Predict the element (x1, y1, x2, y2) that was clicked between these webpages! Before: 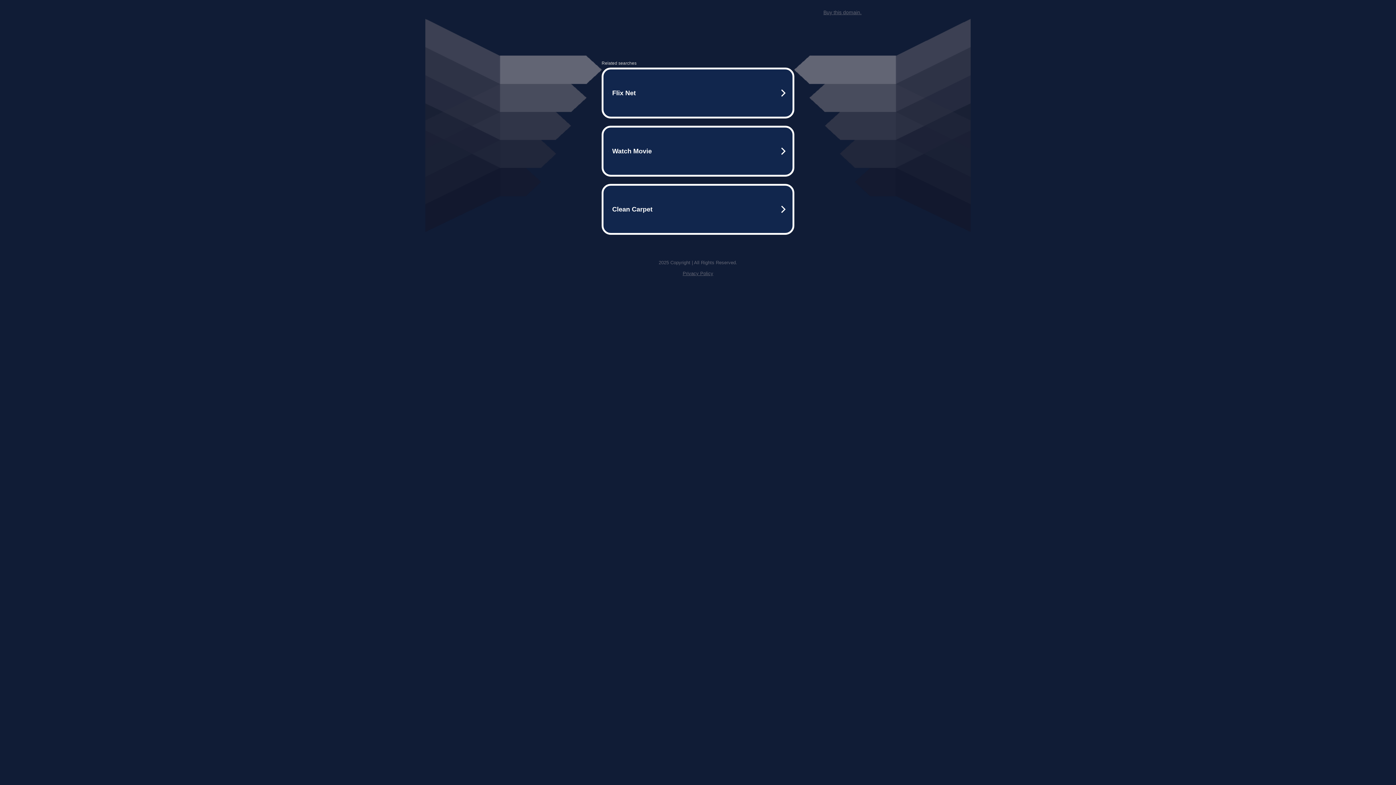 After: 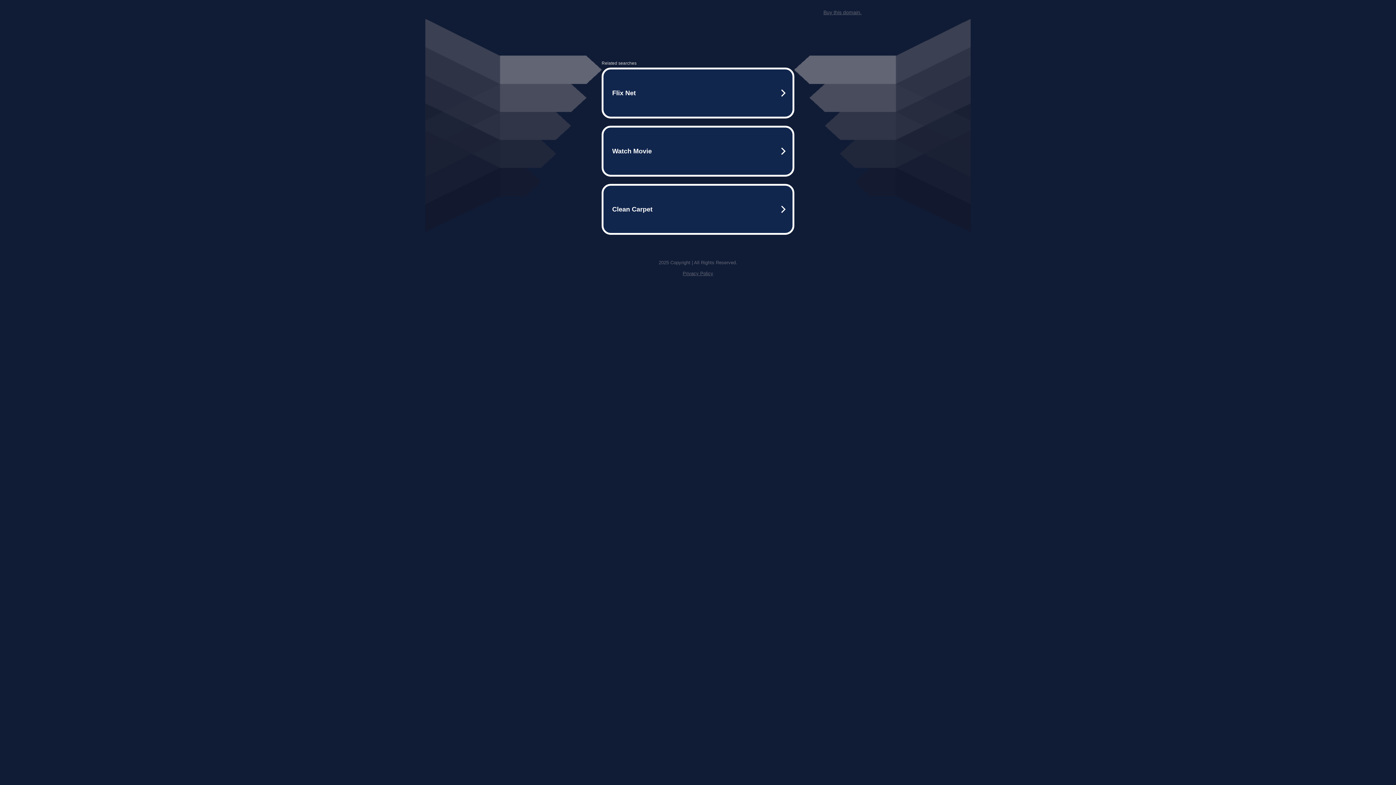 Action: label: Privacy Policy bbox: (682, 270, 713, 276)